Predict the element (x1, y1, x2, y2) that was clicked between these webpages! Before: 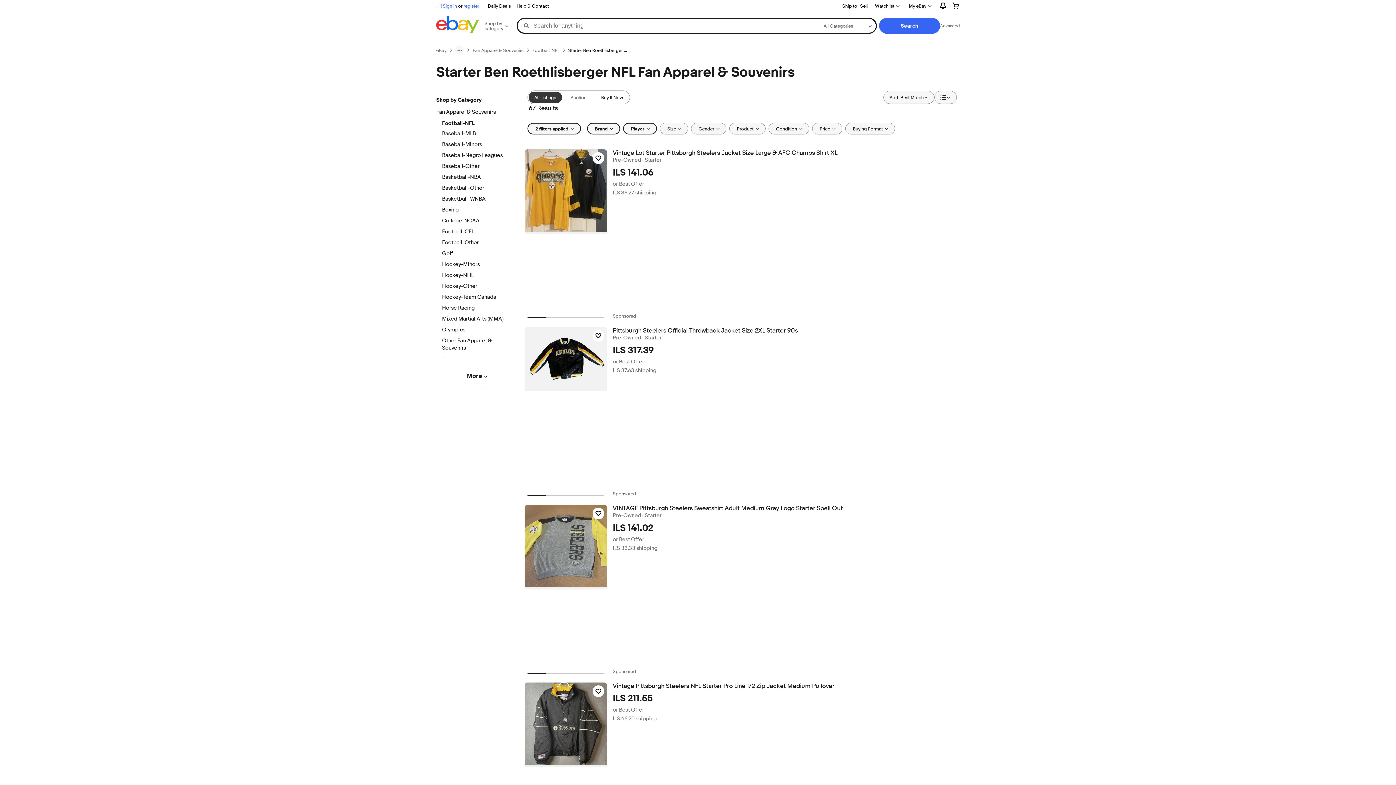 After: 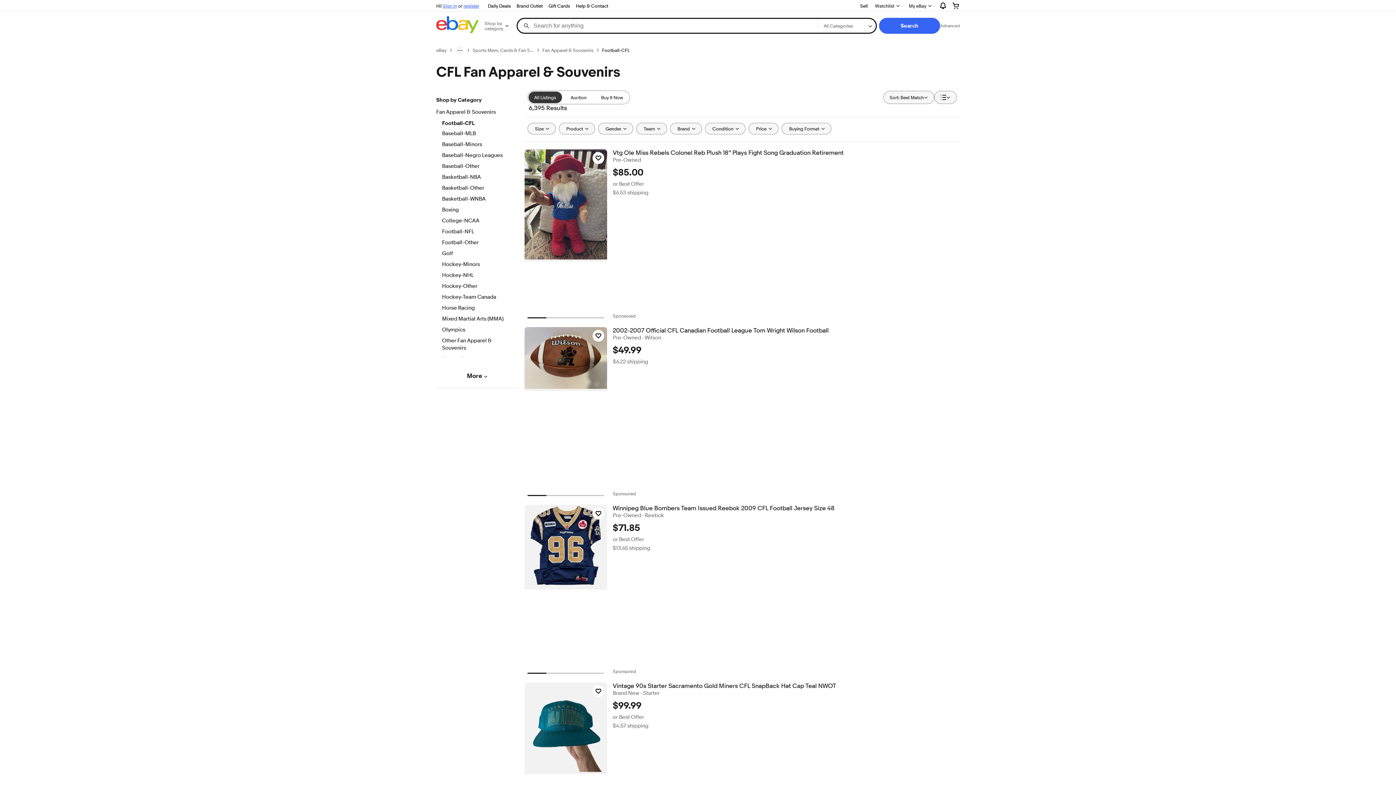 Action: label: Football-CFL bbox: (442, 228, 512, 236)